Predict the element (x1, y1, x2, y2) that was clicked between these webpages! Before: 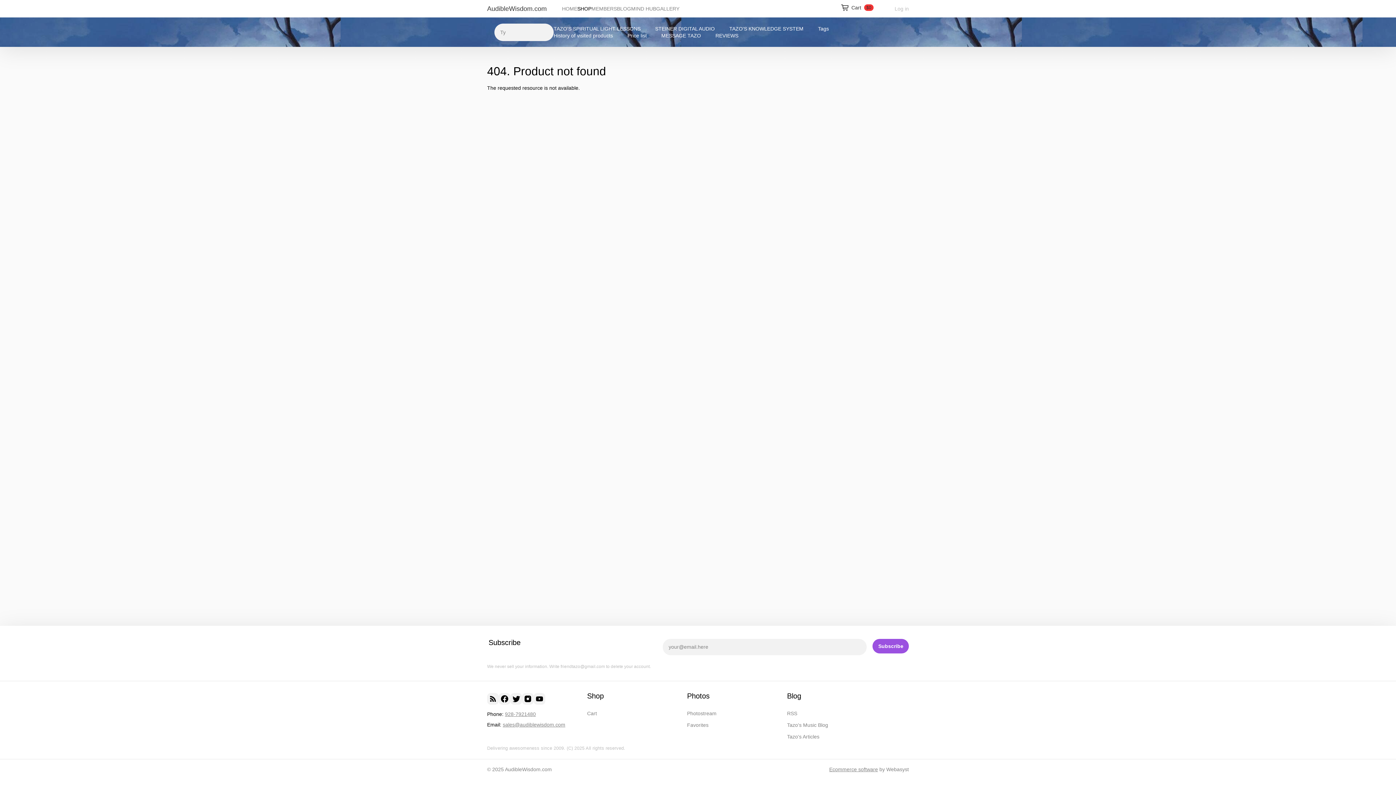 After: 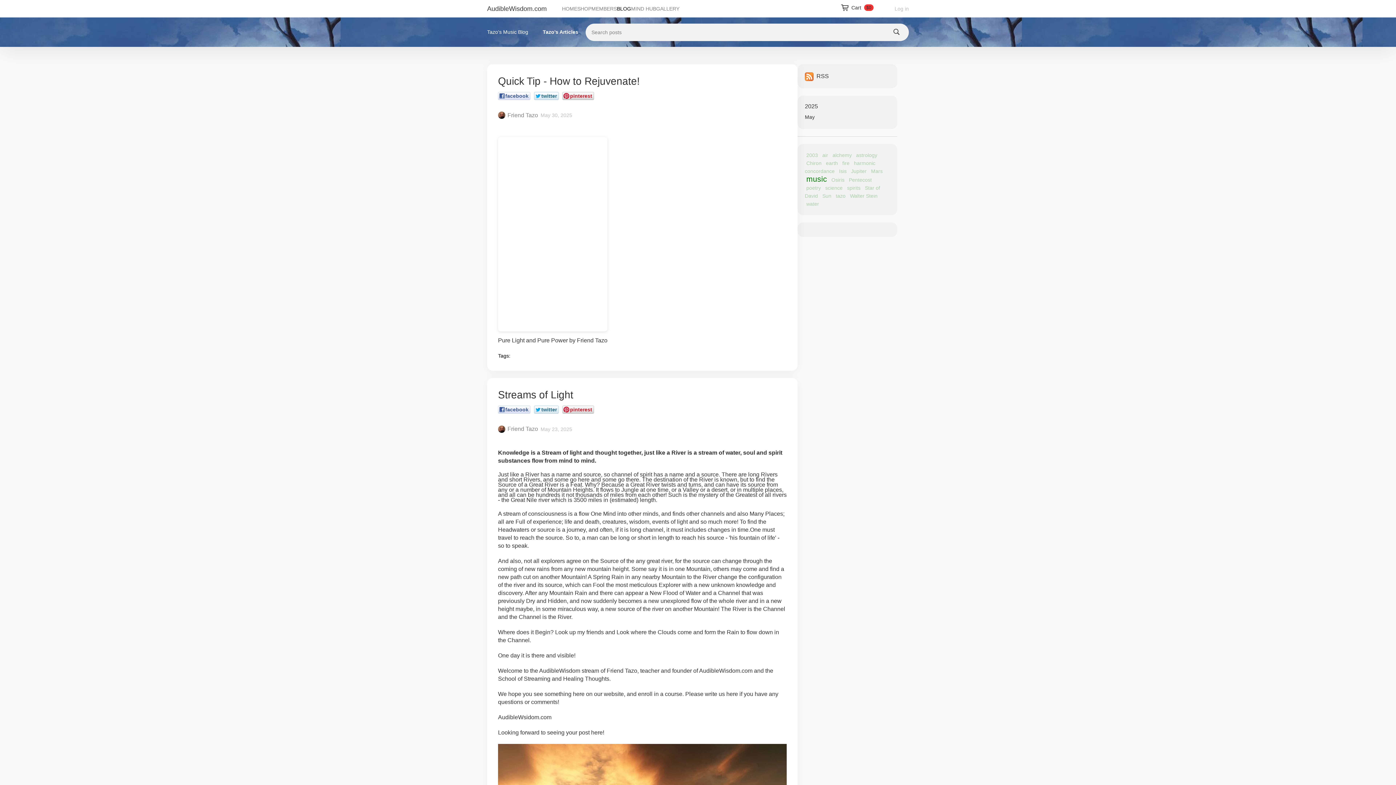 Action: bbox: (787, 734, 887, 740) label: Tazo's Articles